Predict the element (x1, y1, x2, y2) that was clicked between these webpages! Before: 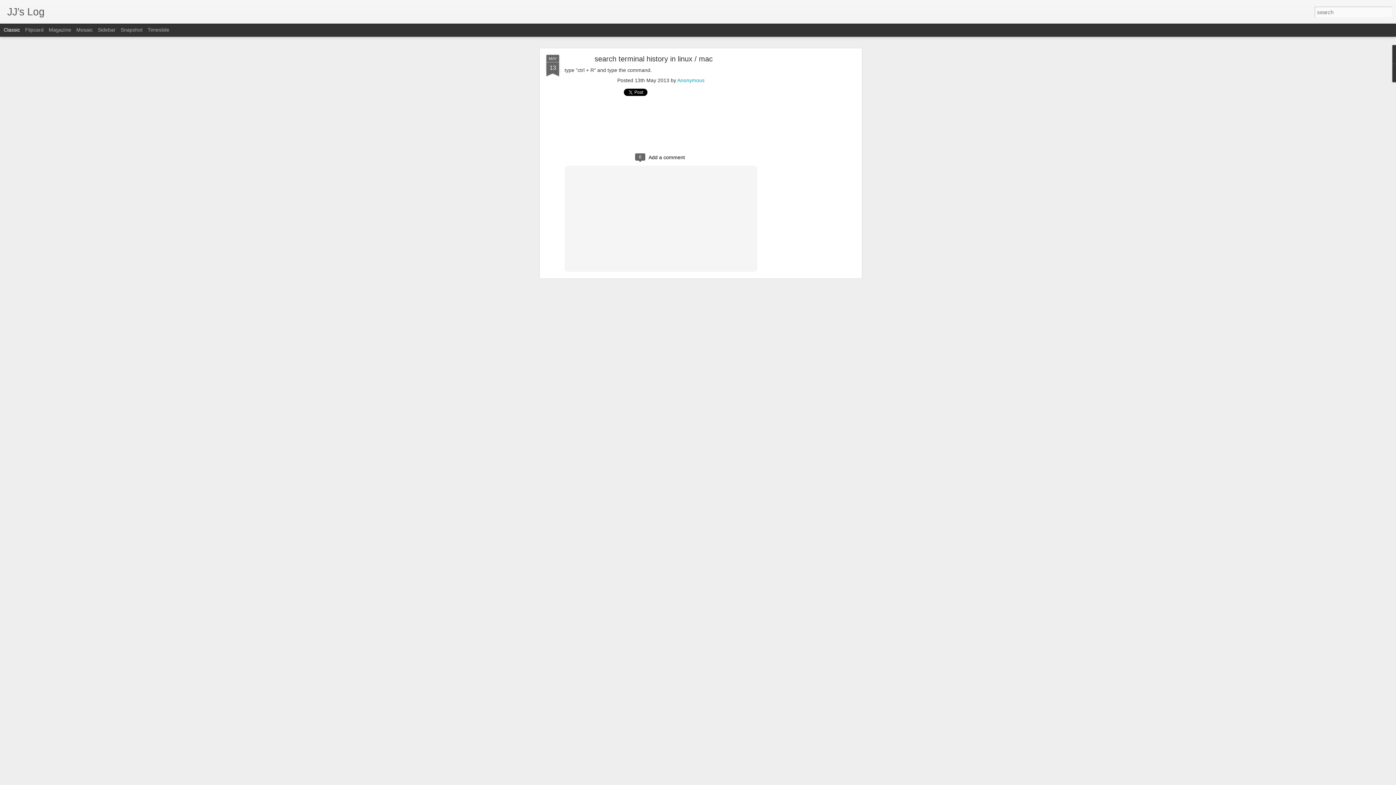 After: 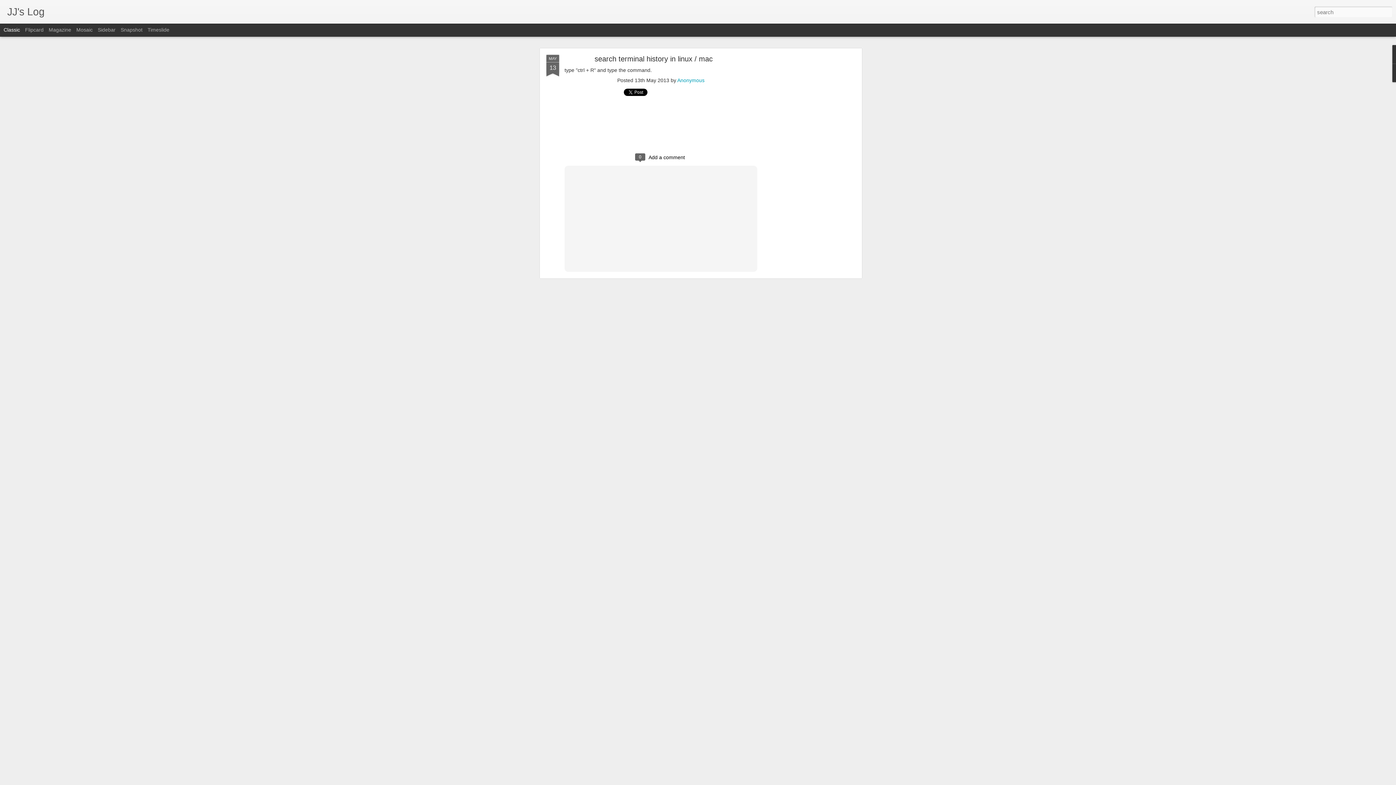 Action: bbox: (546, 54, 559, 77) label: MAY
13